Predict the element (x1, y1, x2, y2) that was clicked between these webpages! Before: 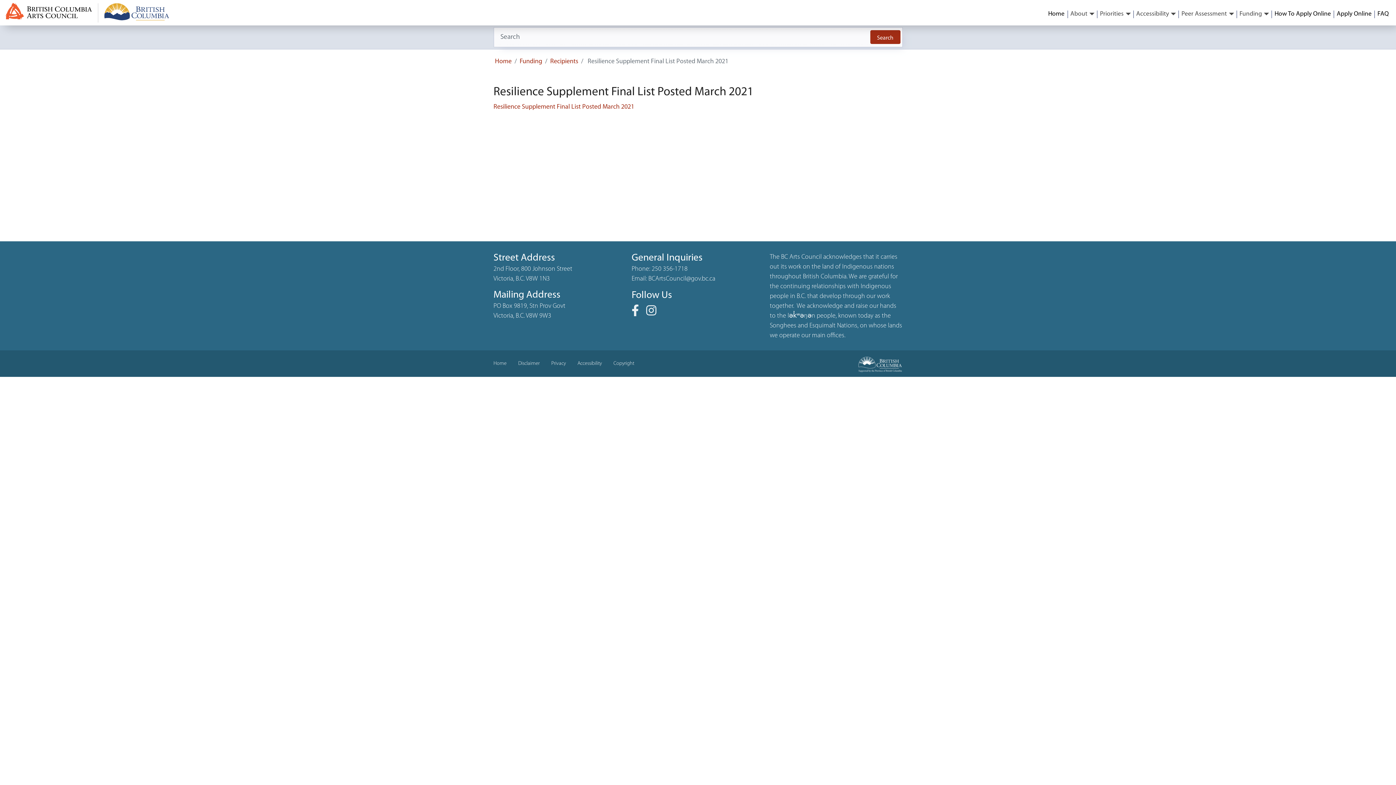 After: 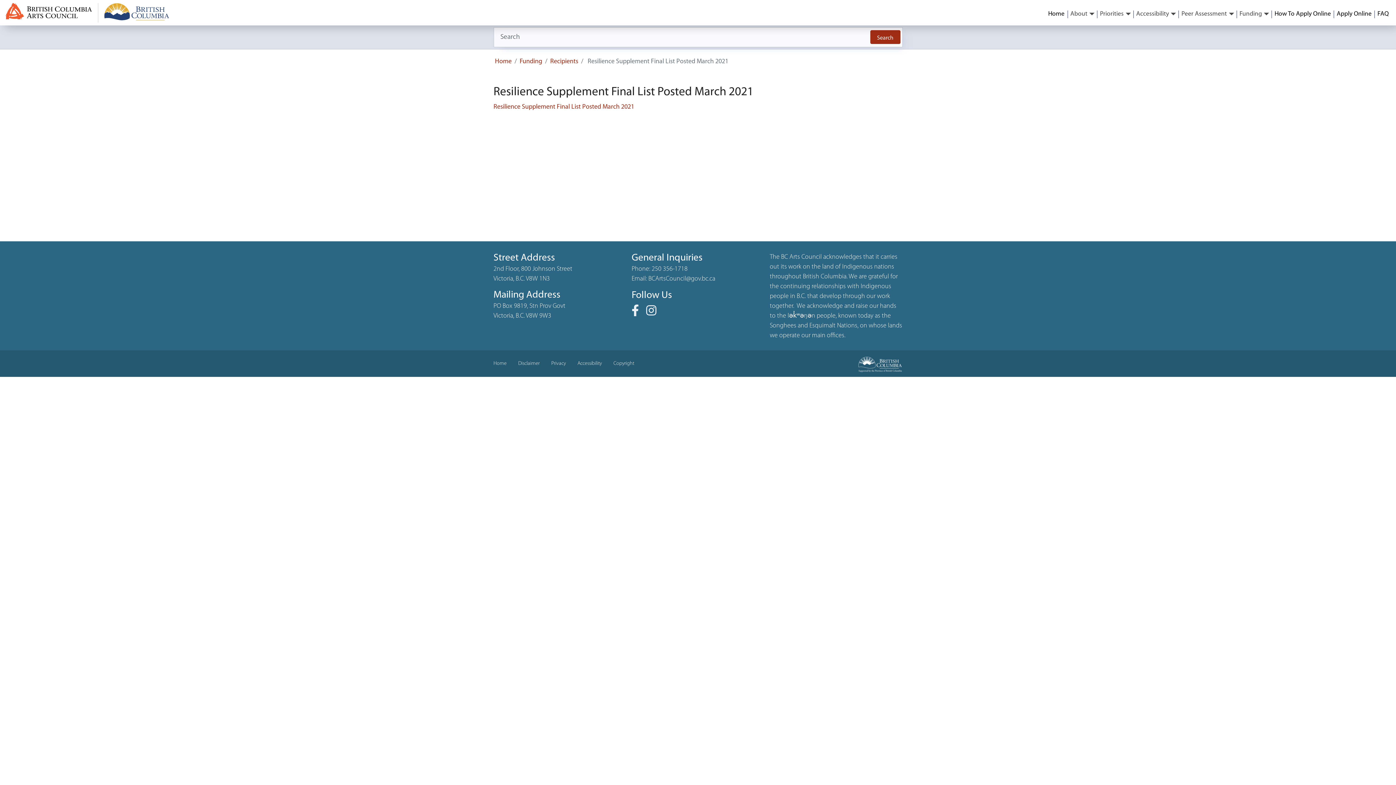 Action: bbox: (1133, 6, 1178, 21) label: Accessibility